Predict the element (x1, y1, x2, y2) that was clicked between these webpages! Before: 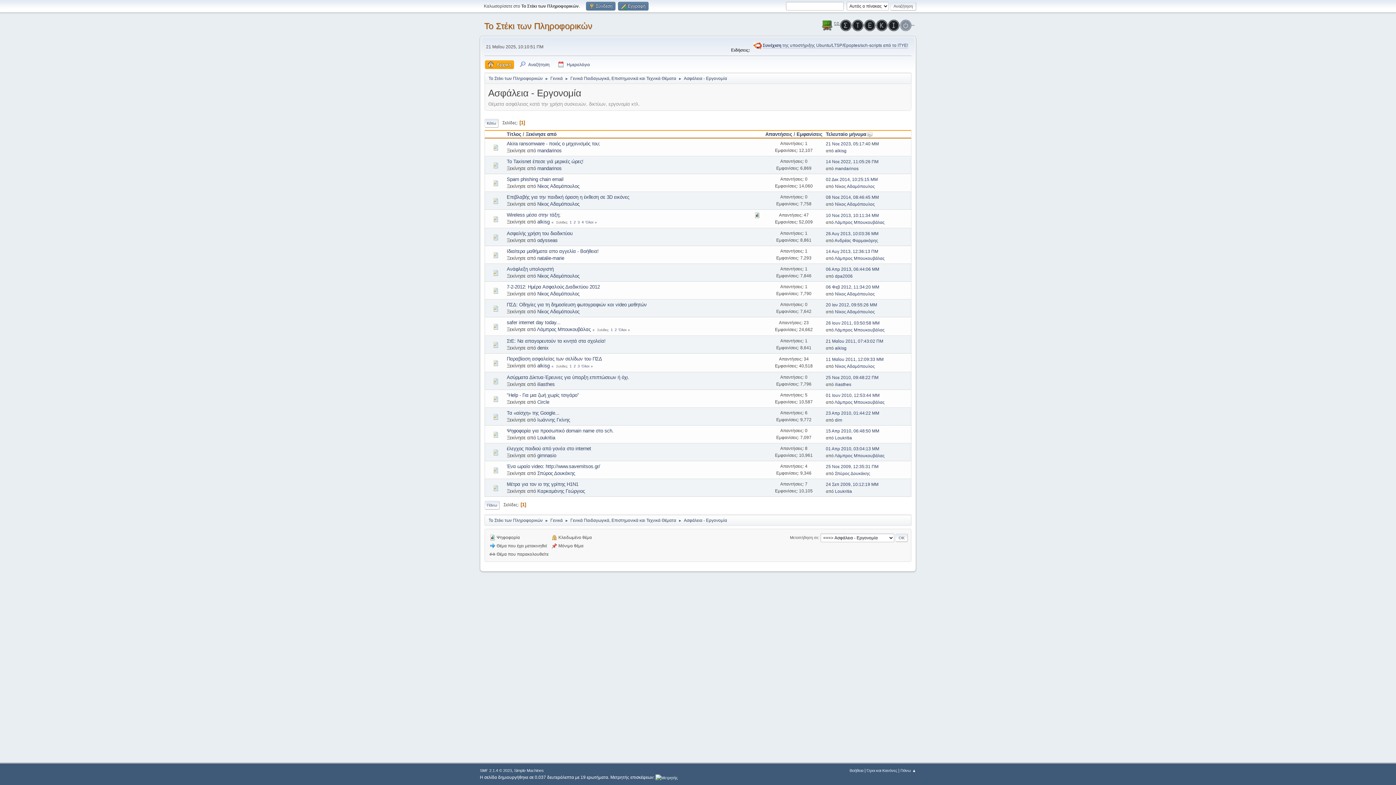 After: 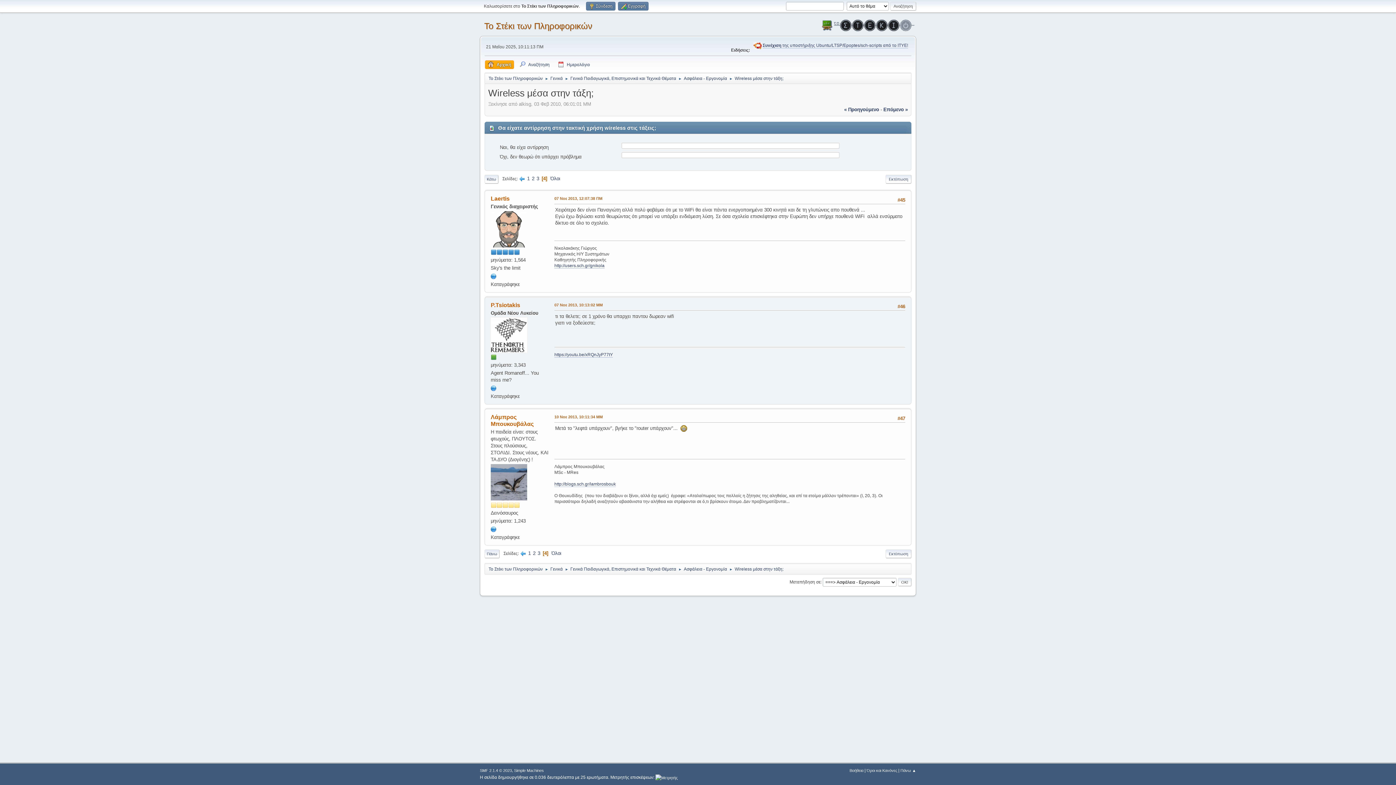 Action: bbox: (581, 220, 584, 224) label: 4